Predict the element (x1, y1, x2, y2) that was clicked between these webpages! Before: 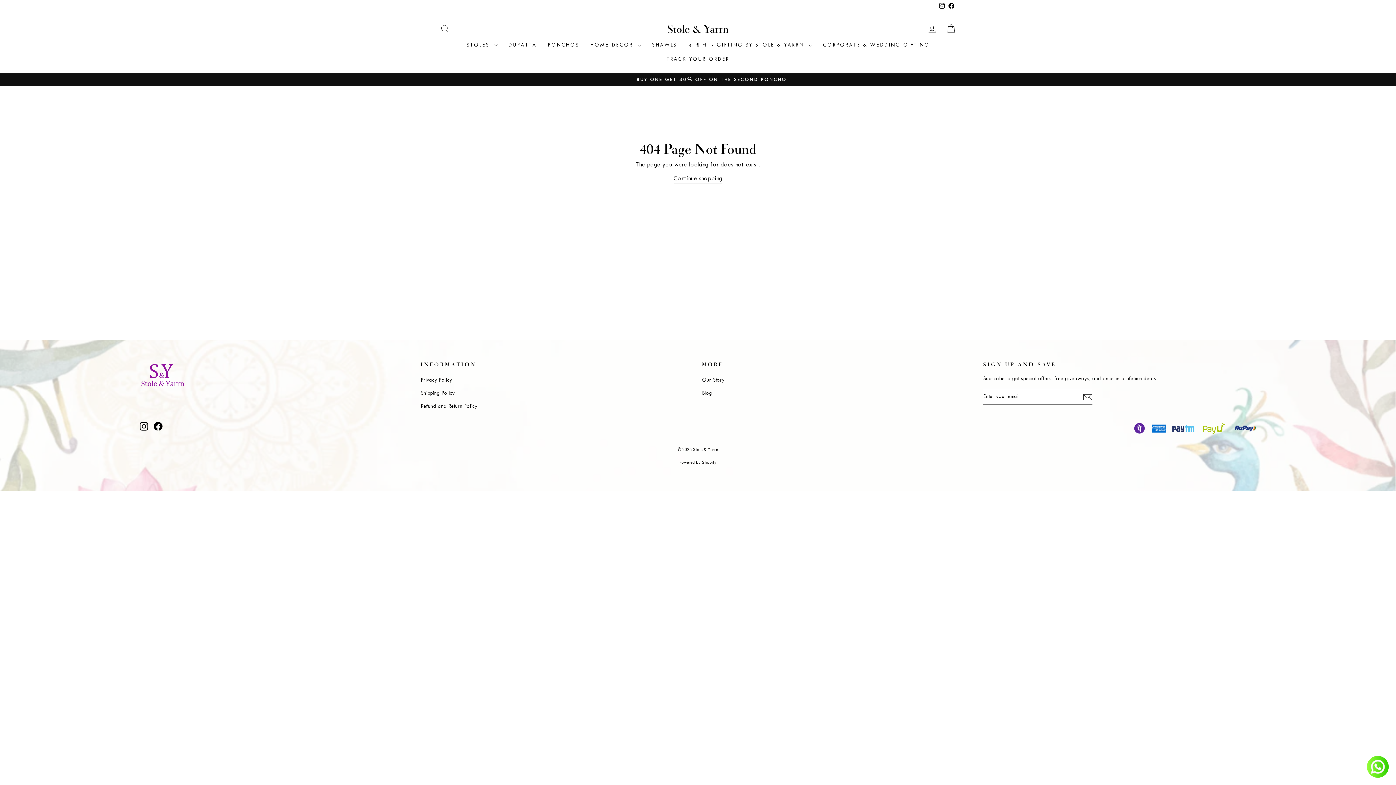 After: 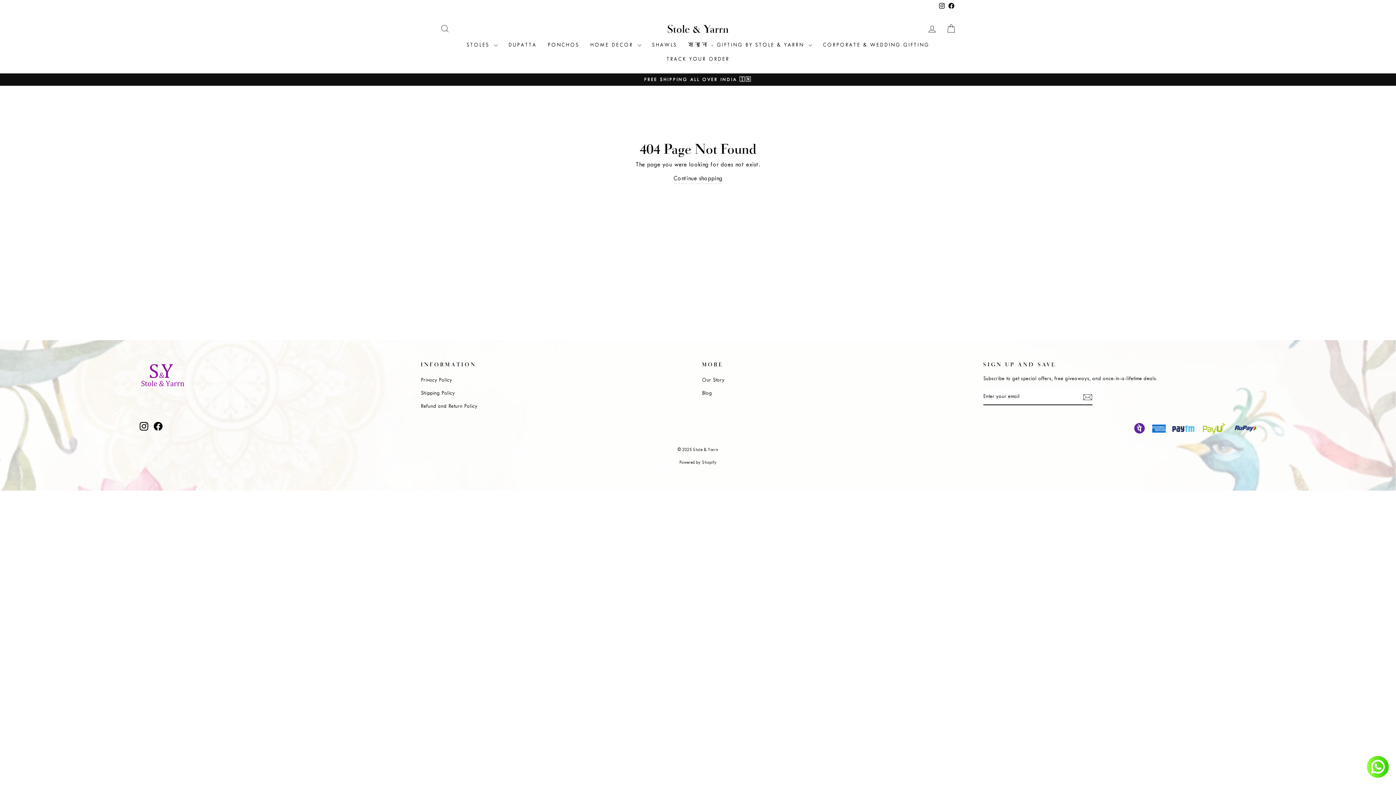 Action: bbox: (153, 420, 162, 431) label: Facebook